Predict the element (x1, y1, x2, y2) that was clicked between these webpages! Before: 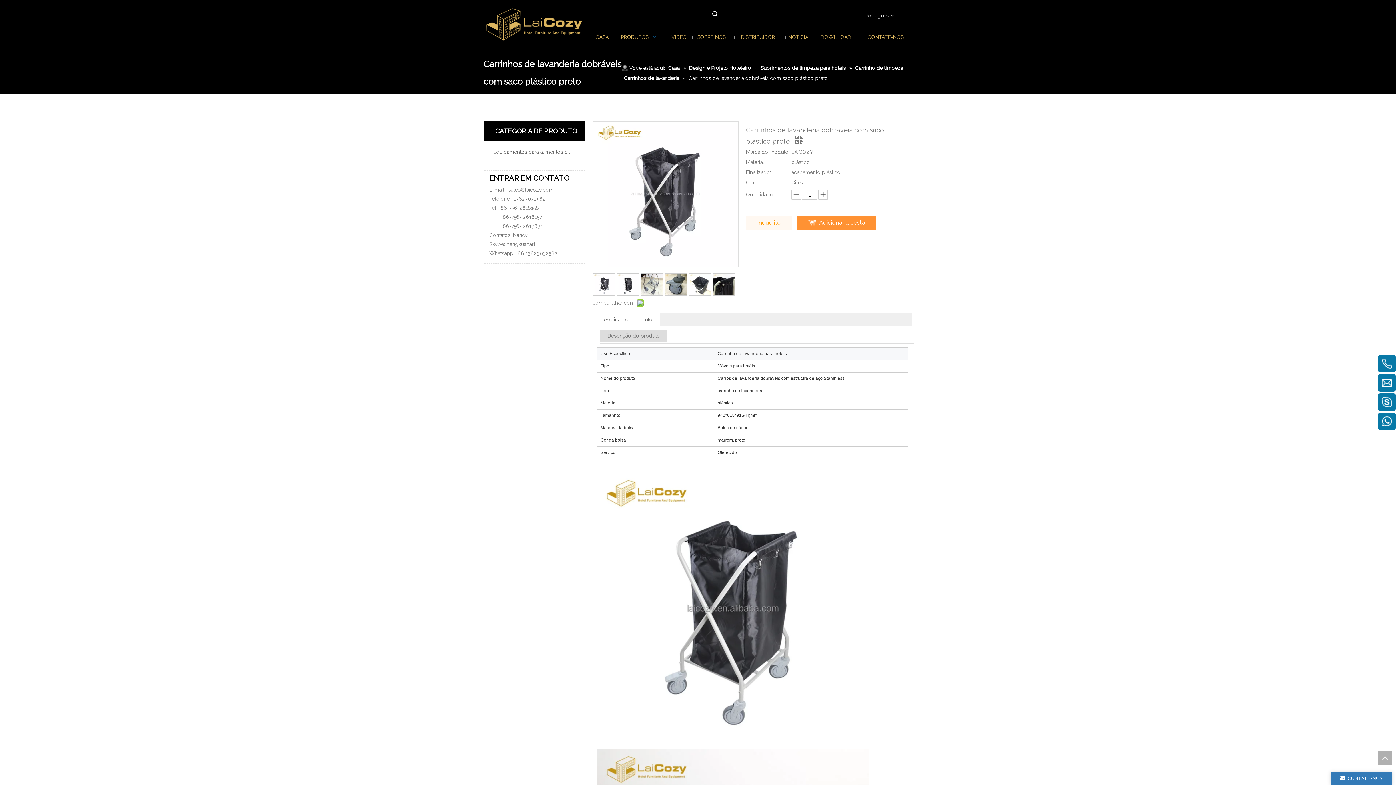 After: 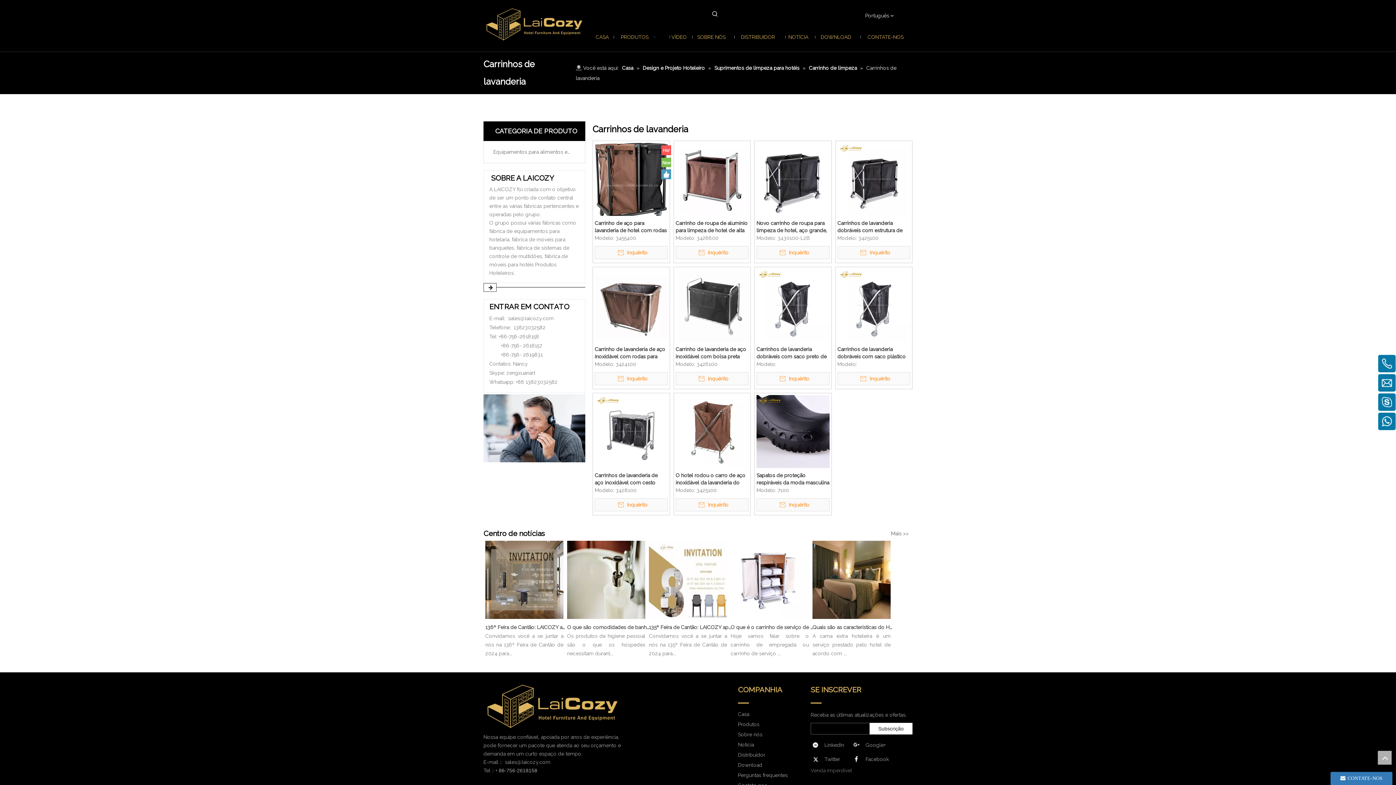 Action: label: Carrinhos de lavanderia  bbox: (624, 75, 680, 81)